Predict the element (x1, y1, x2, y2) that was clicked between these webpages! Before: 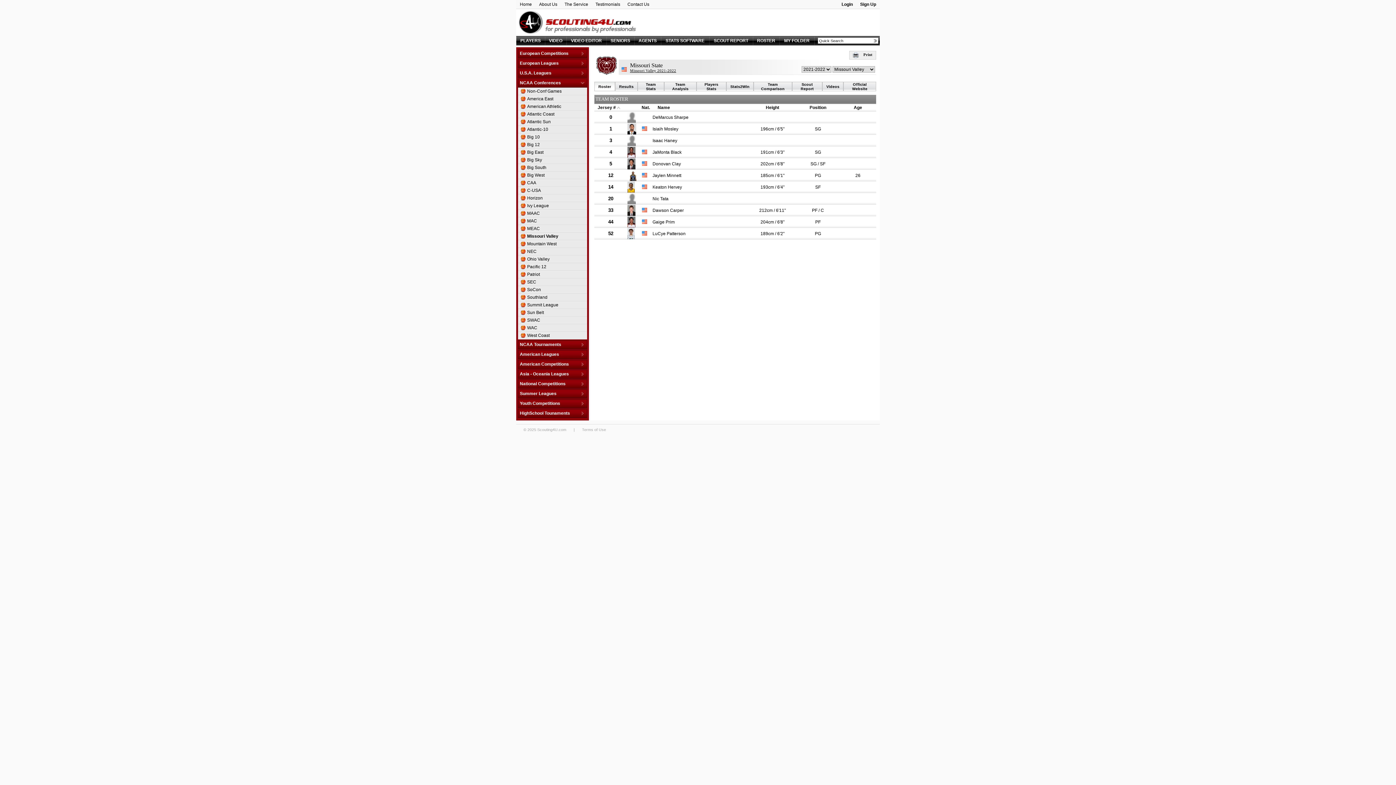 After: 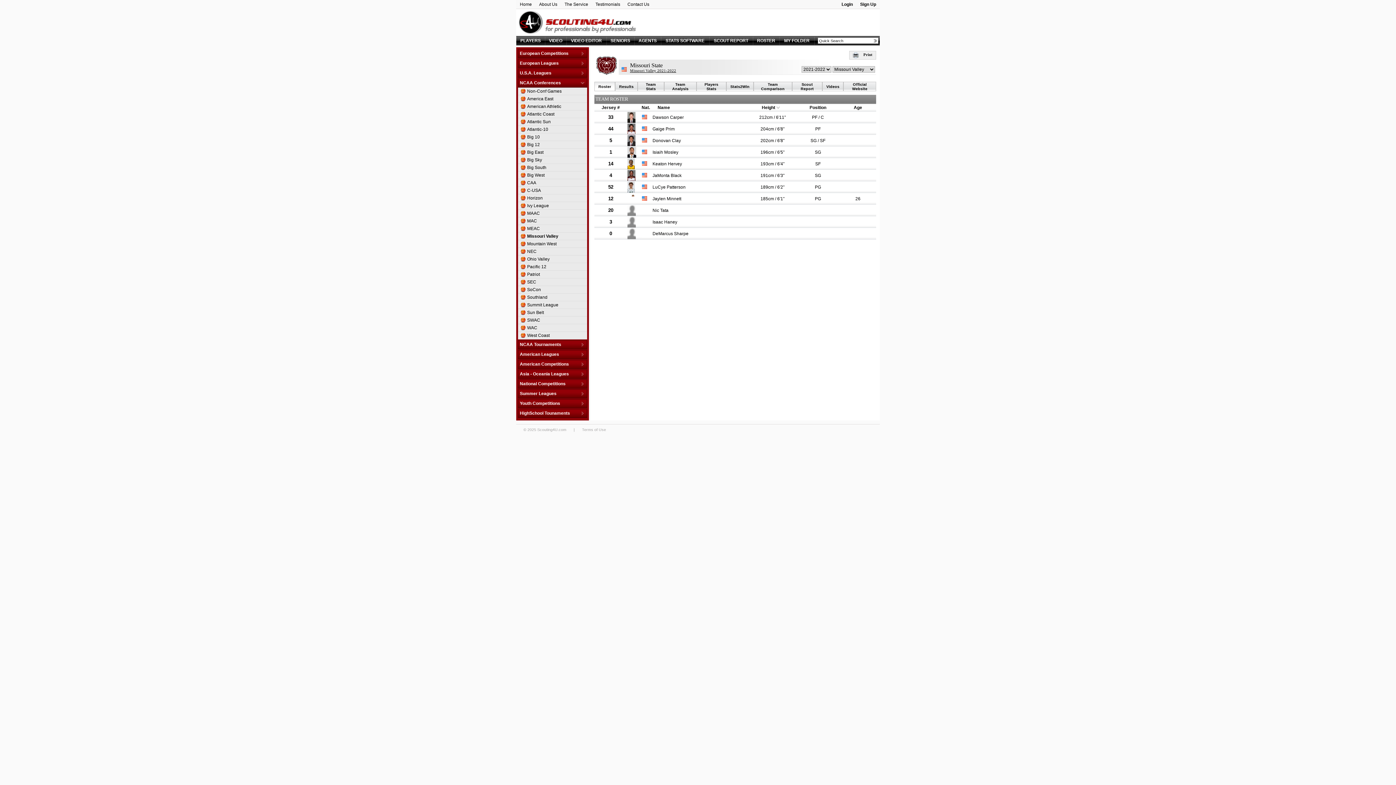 Action: bbox: (766, 105, 779, 110) label: Height